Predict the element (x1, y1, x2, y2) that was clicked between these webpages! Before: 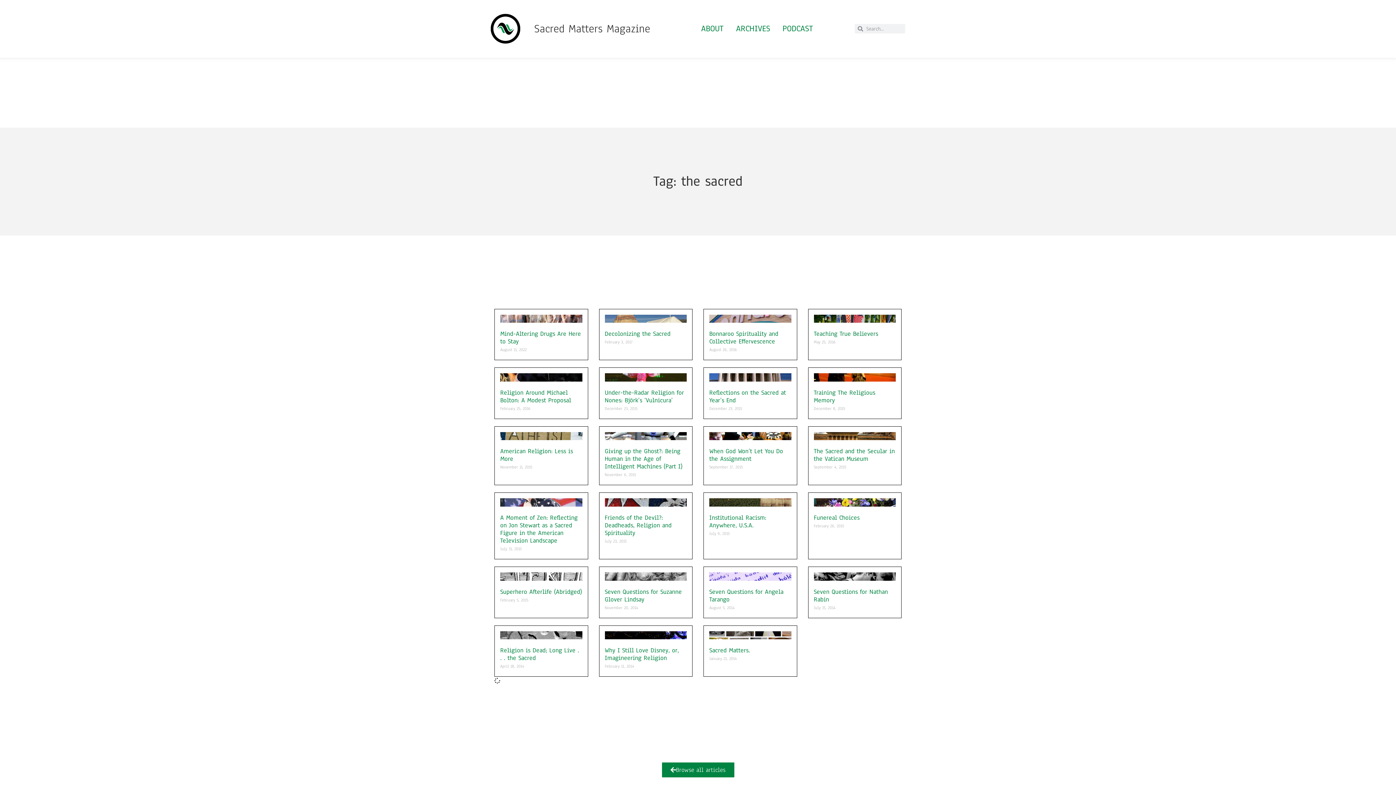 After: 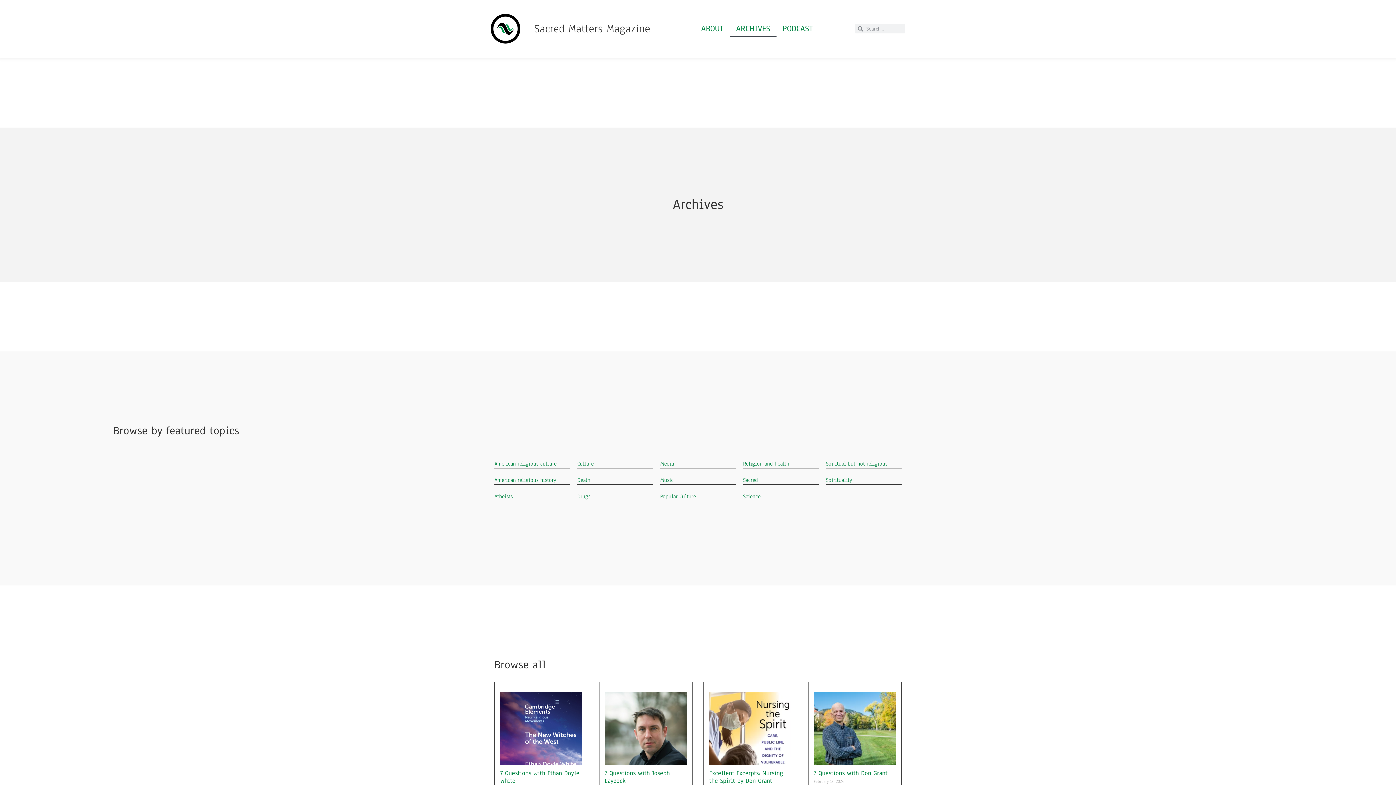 Action: bbox: (730, 20, 776, 37) label: ARCHIVES